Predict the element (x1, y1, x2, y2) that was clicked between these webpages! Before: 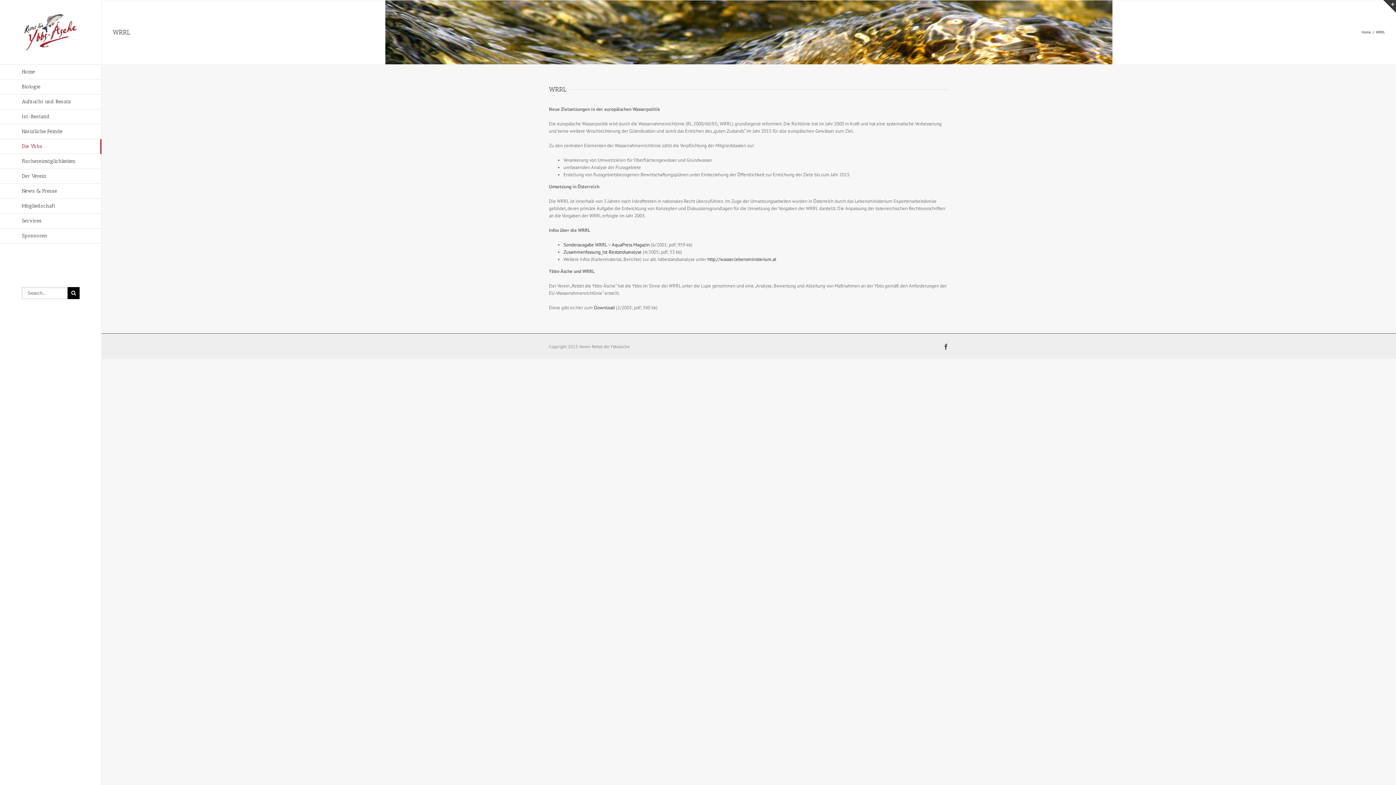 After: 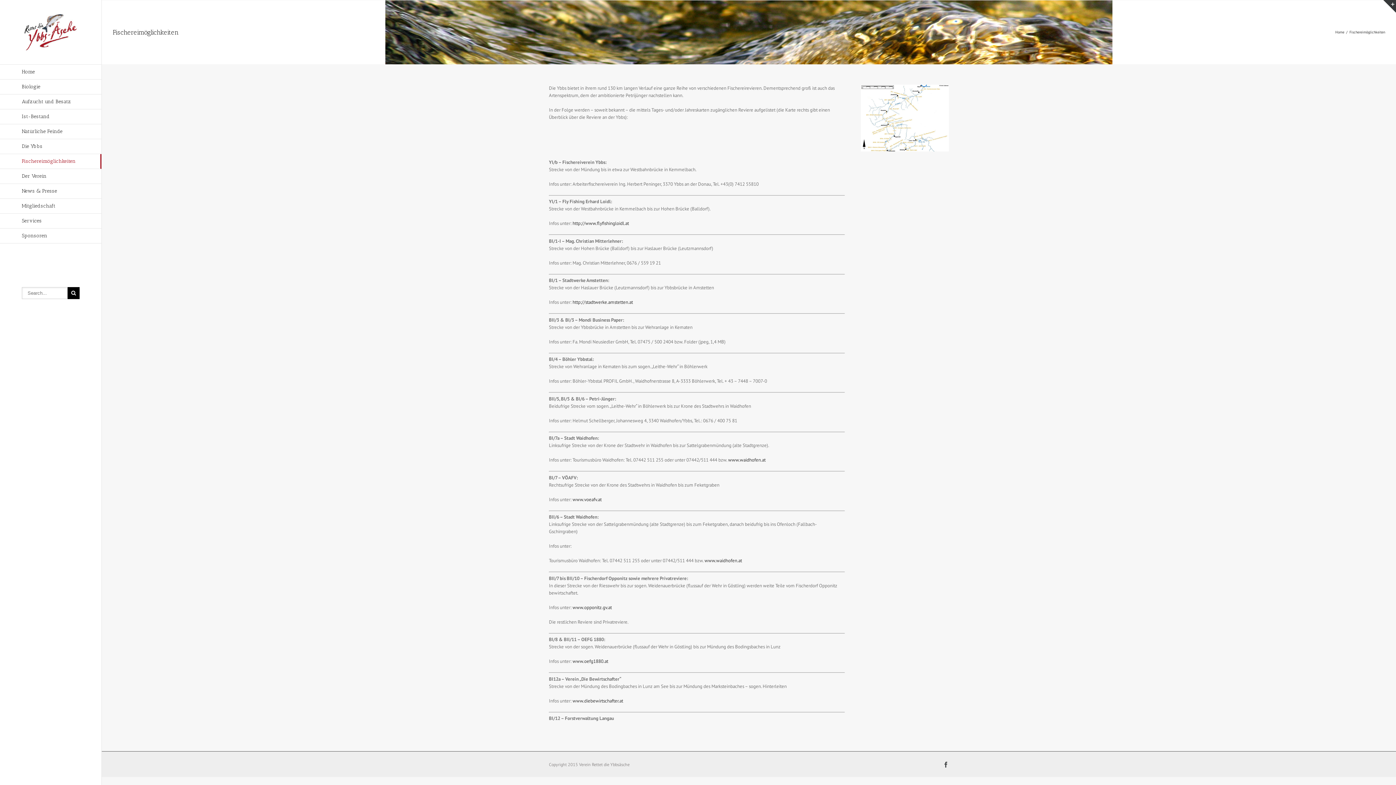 Action: label: Fischereimöglichkeiten bbox: (0, 154, 101, 169)